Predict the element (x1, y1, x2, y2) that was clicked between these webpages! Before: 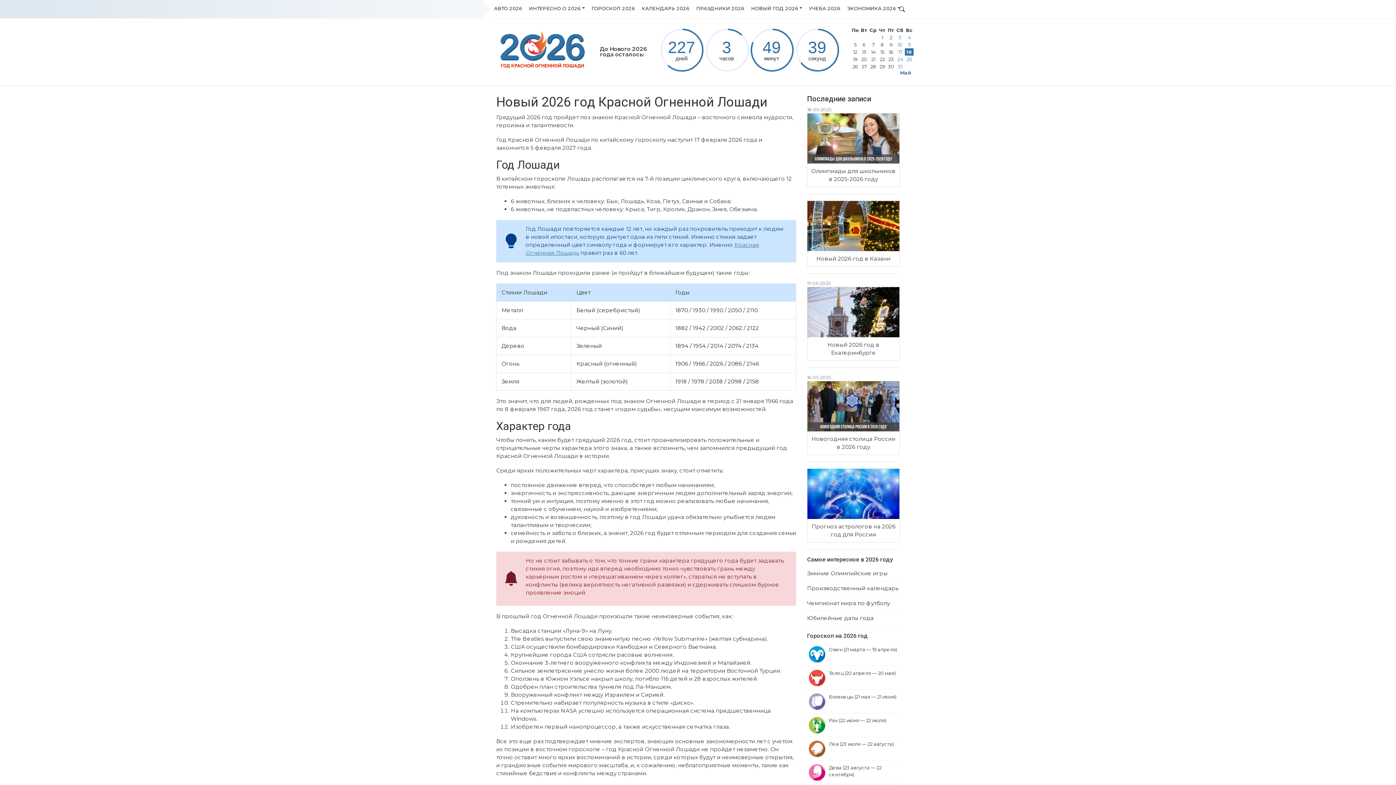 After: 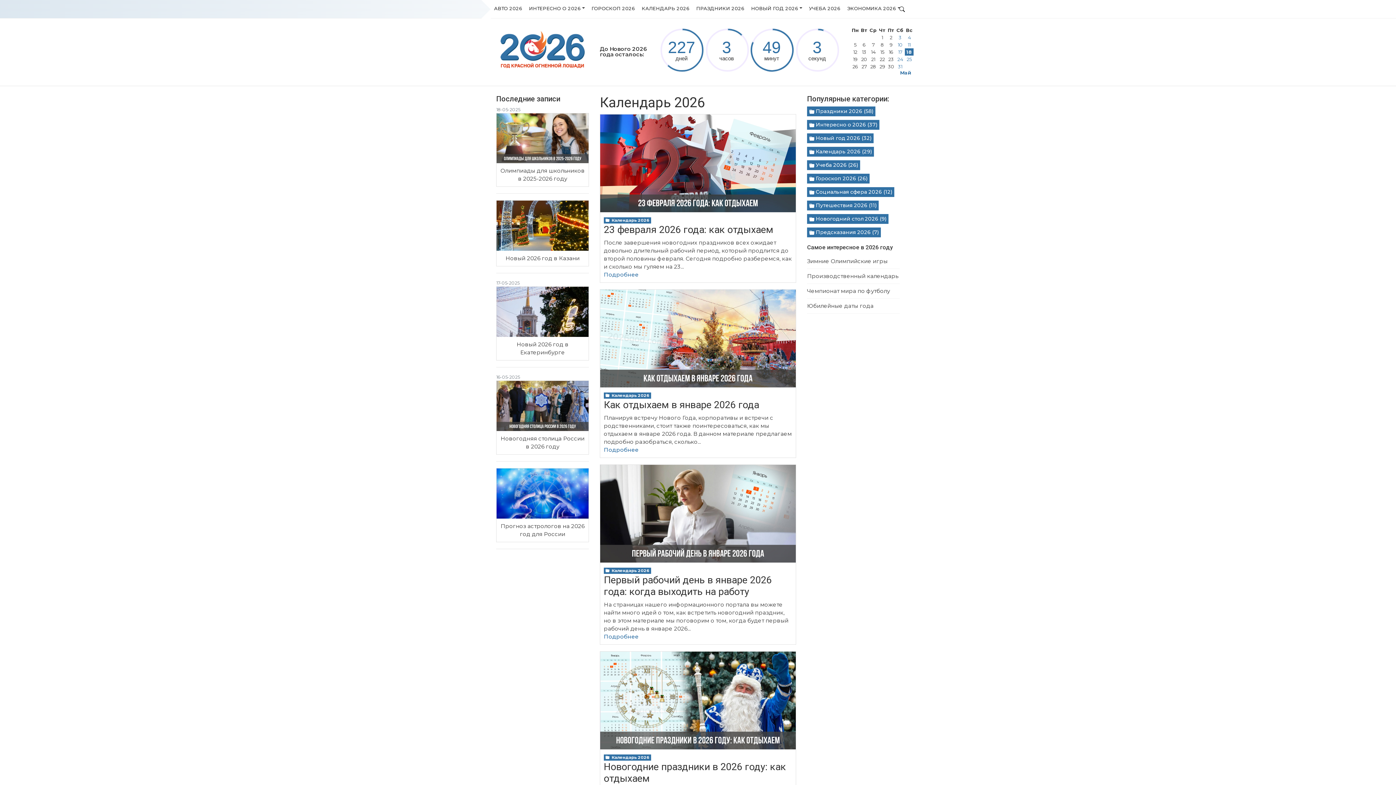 Action: bbox: (638, 0, 693, 18) label: КАЛЕНДАРЬ 2026